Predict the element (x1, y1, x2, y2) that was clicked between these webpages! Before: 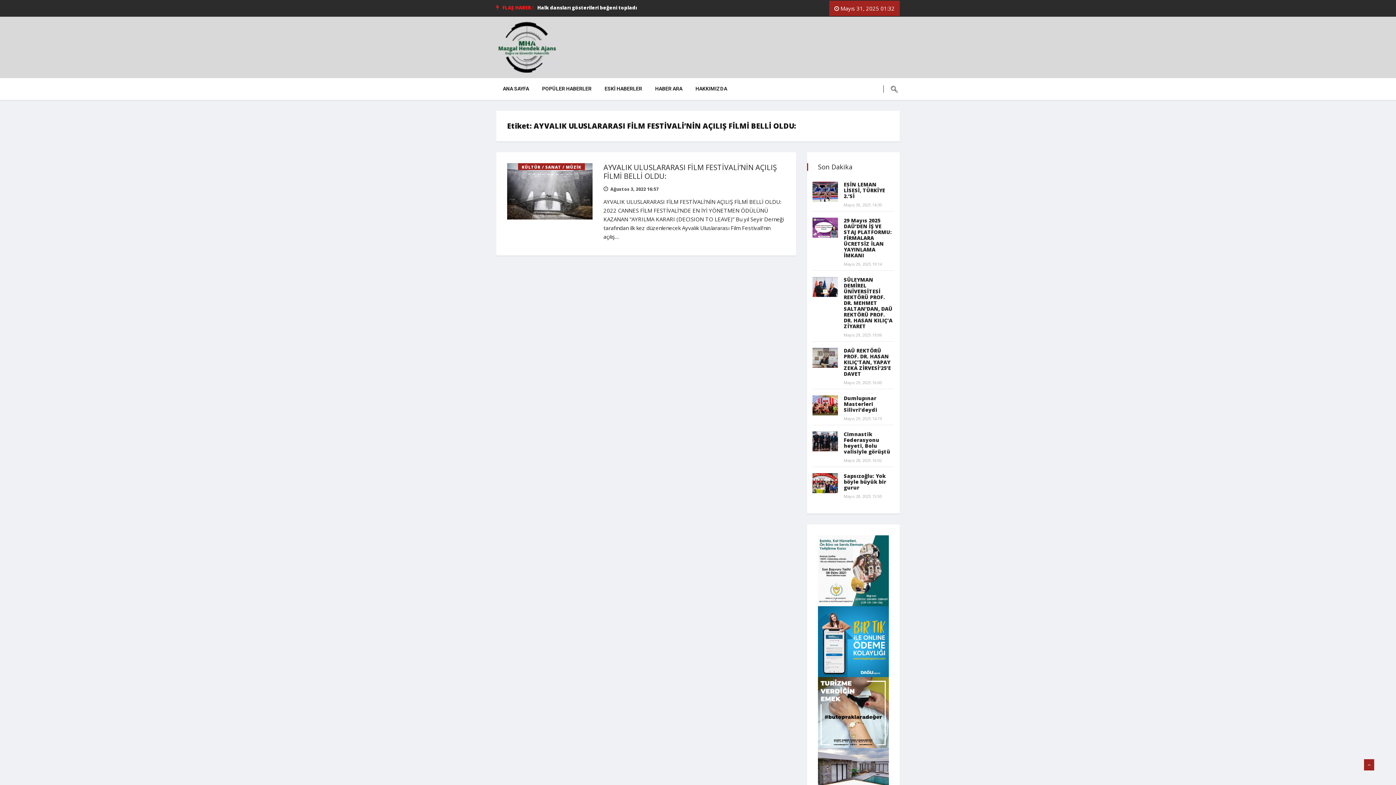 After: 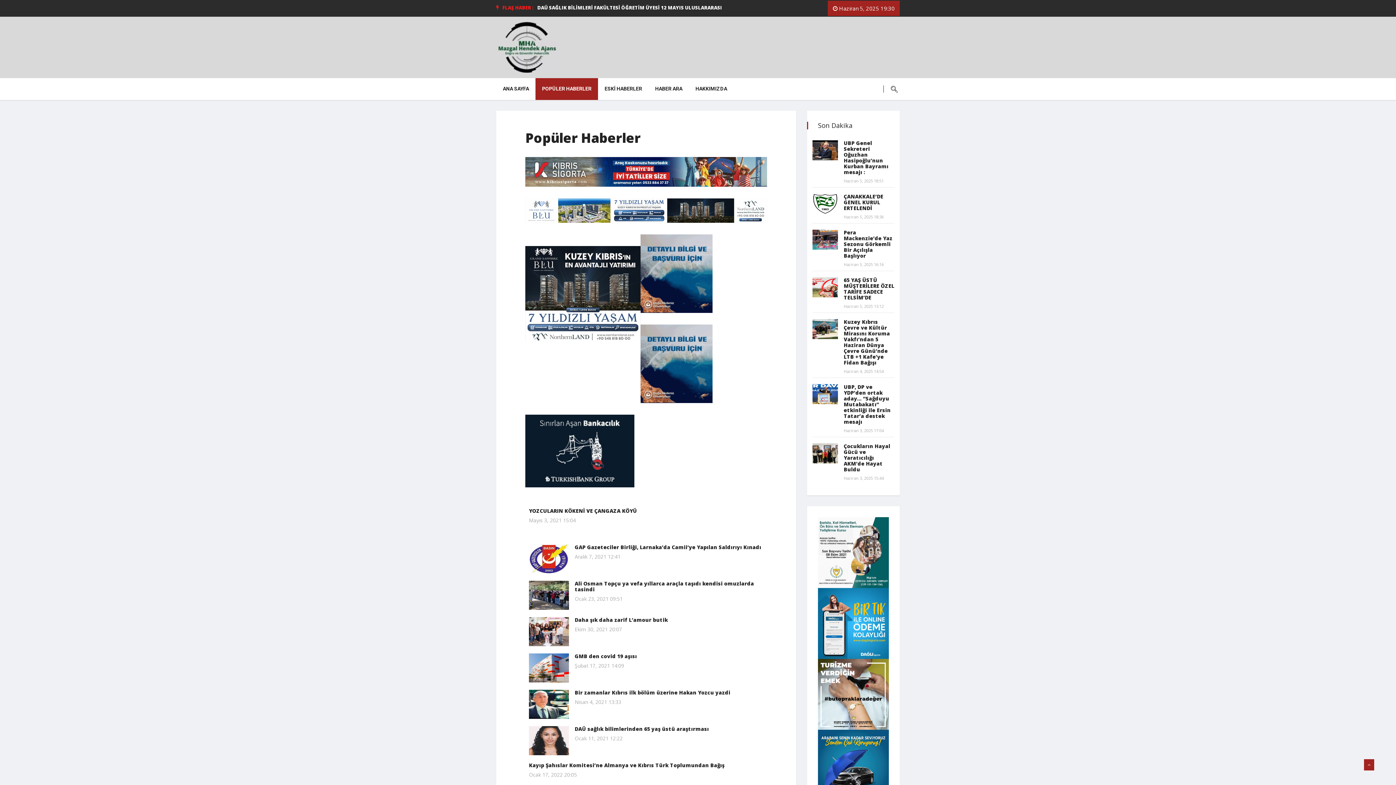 Action: label: POPÜLER HABERLER bbox: (535, 78, 598, 100)